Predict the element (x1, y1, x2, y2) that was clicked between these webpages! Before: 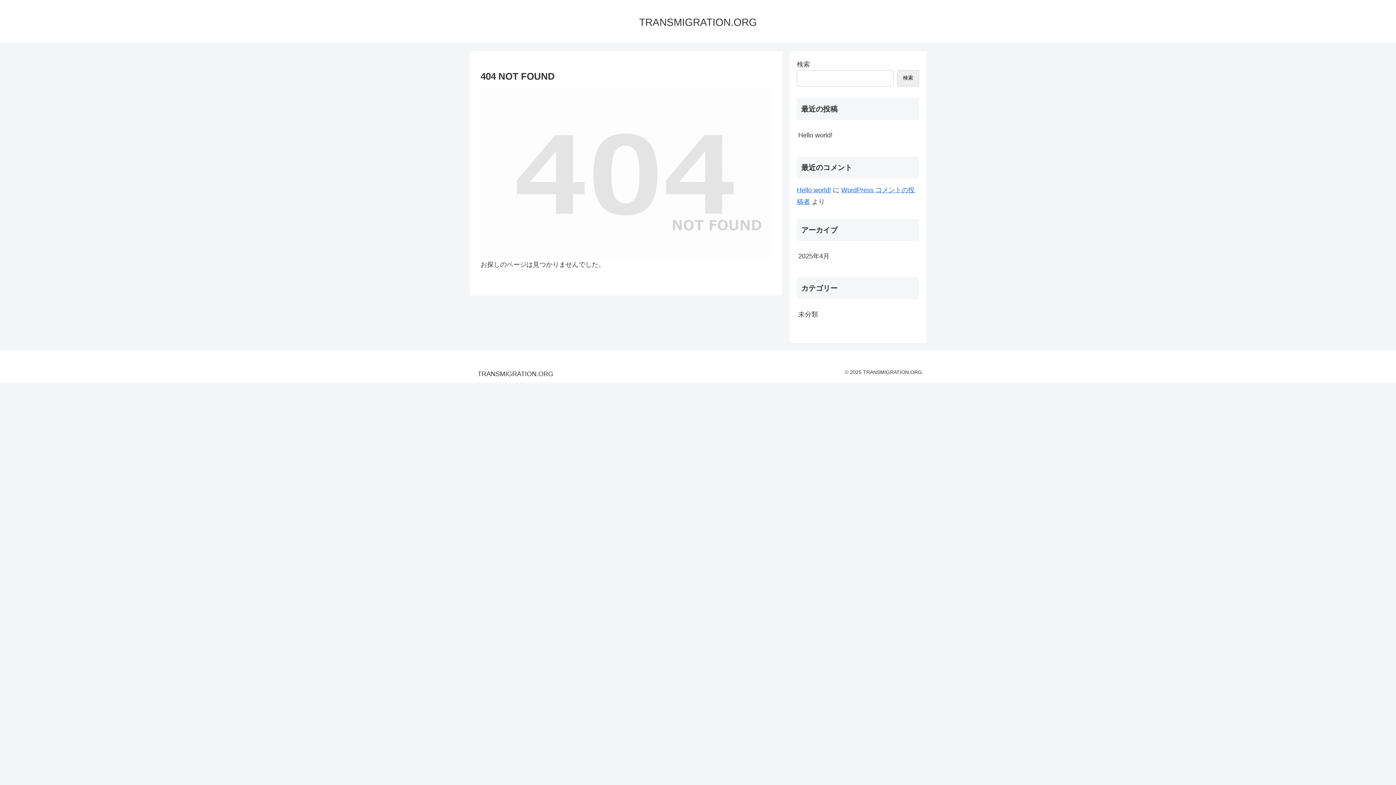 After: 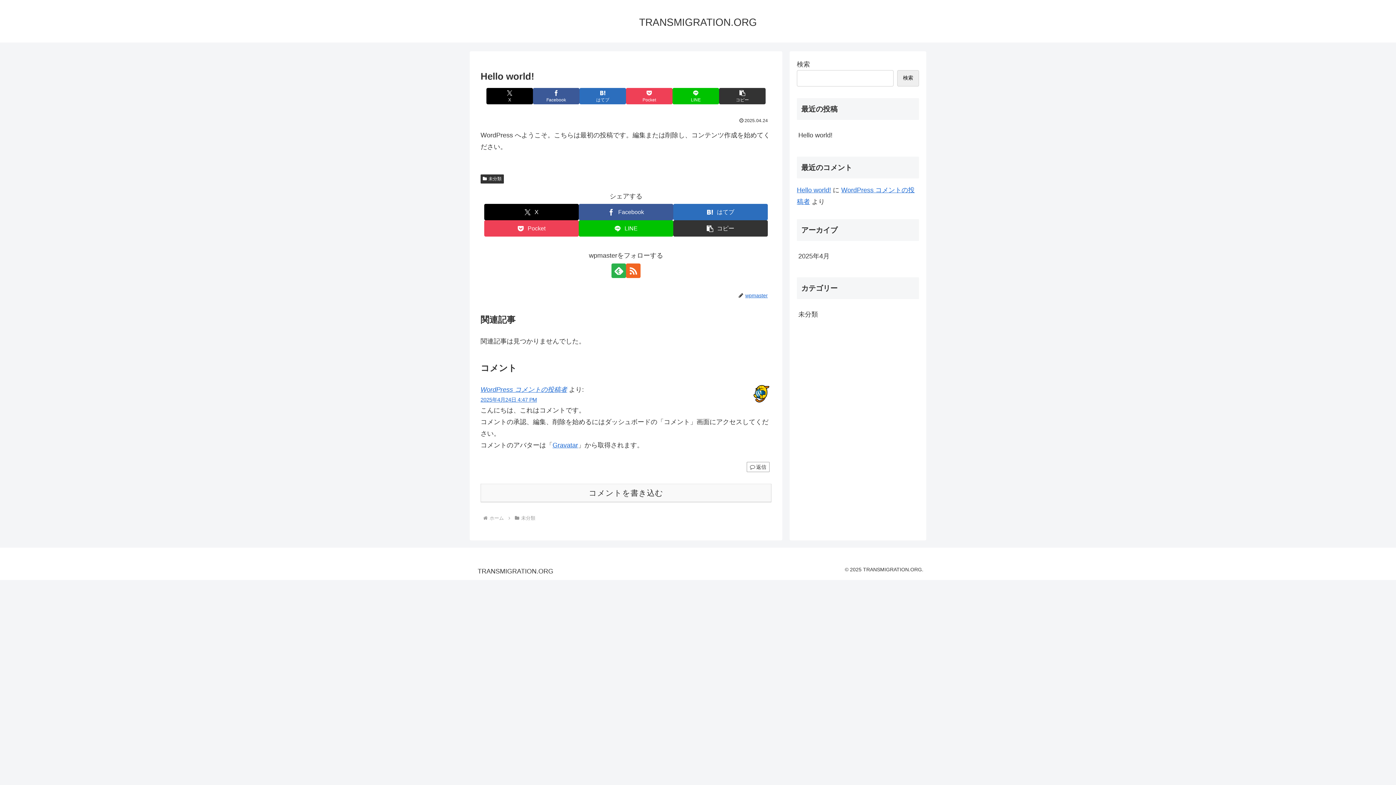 Action: label: Hello world! bbox: (797, 125, 919, 144)